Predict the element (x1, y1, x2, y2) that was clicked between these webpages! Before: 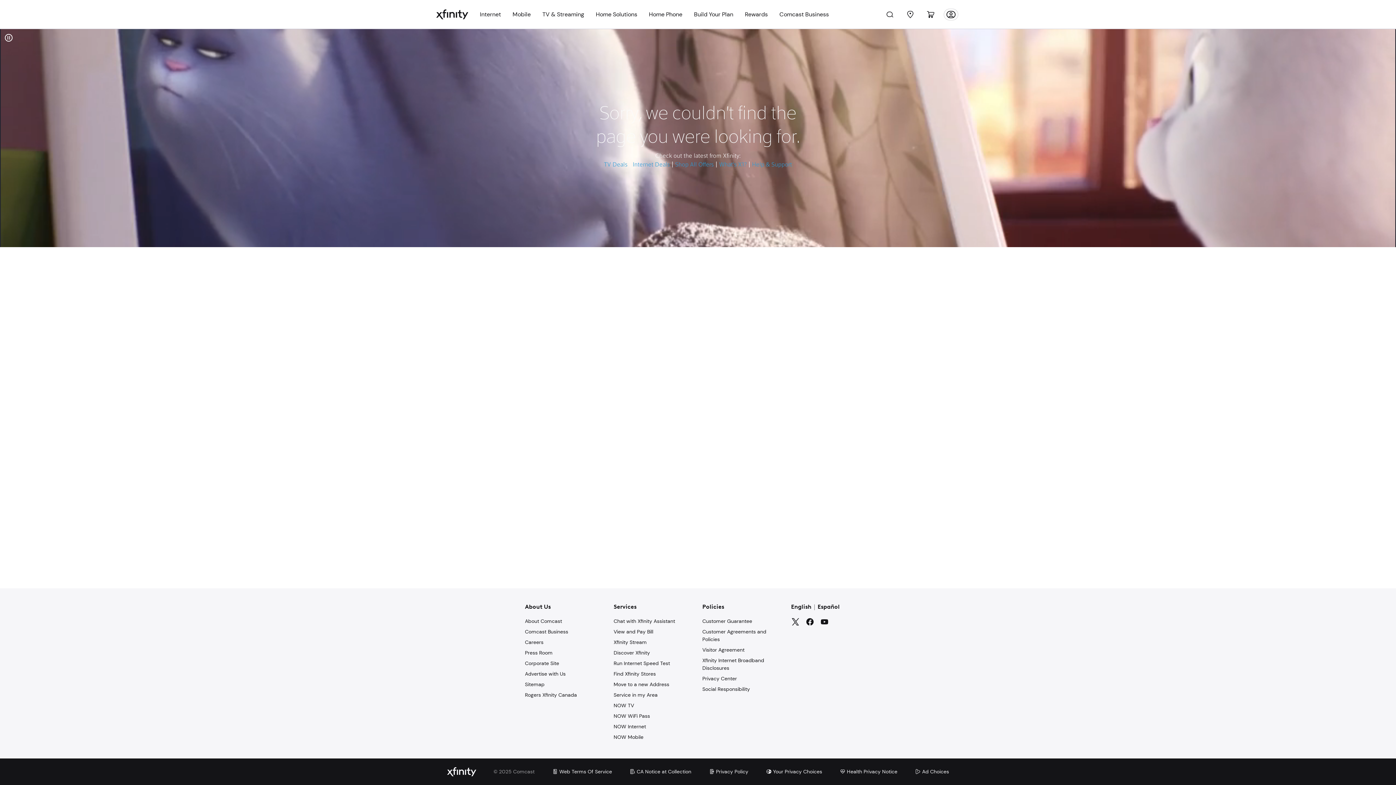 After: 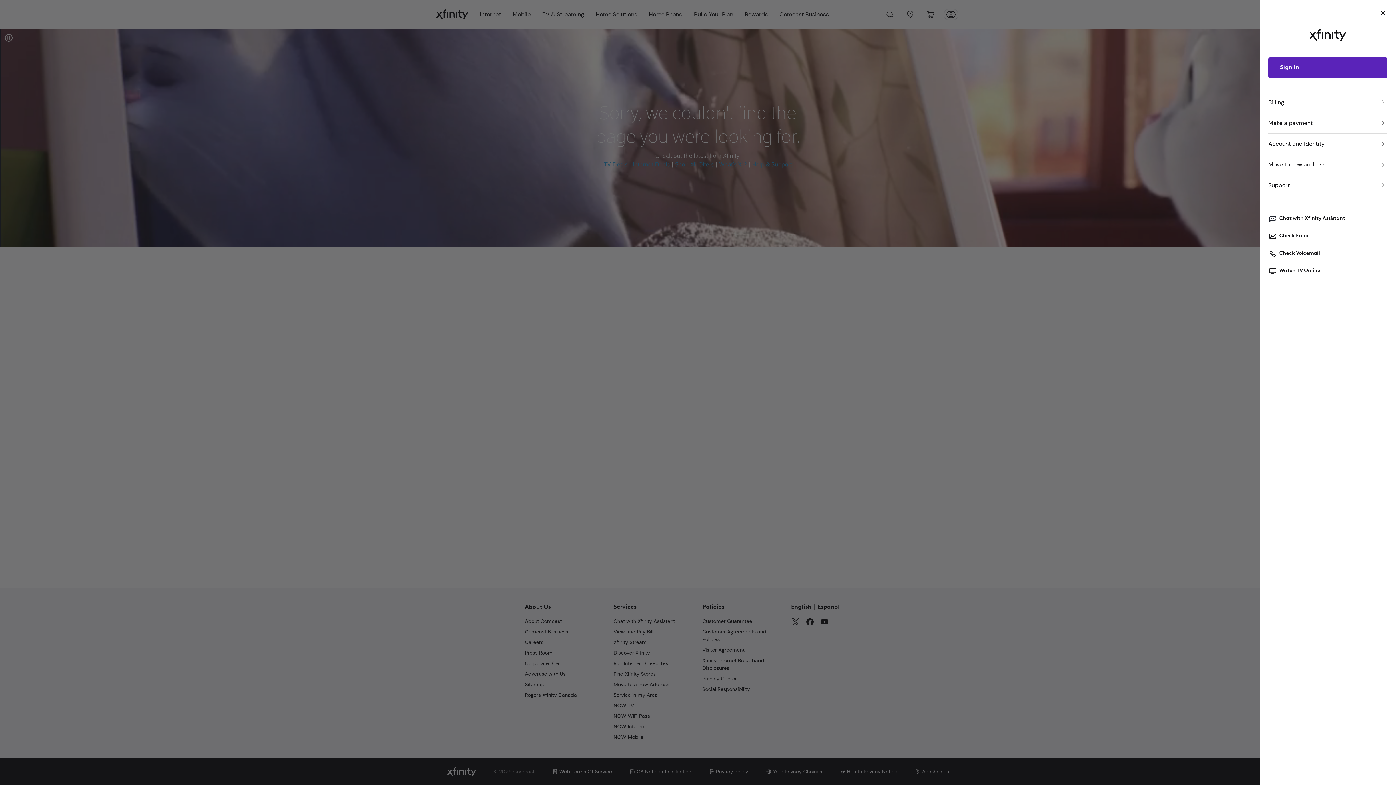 Action: label: Account bbox: (942, 5, 960, 23)